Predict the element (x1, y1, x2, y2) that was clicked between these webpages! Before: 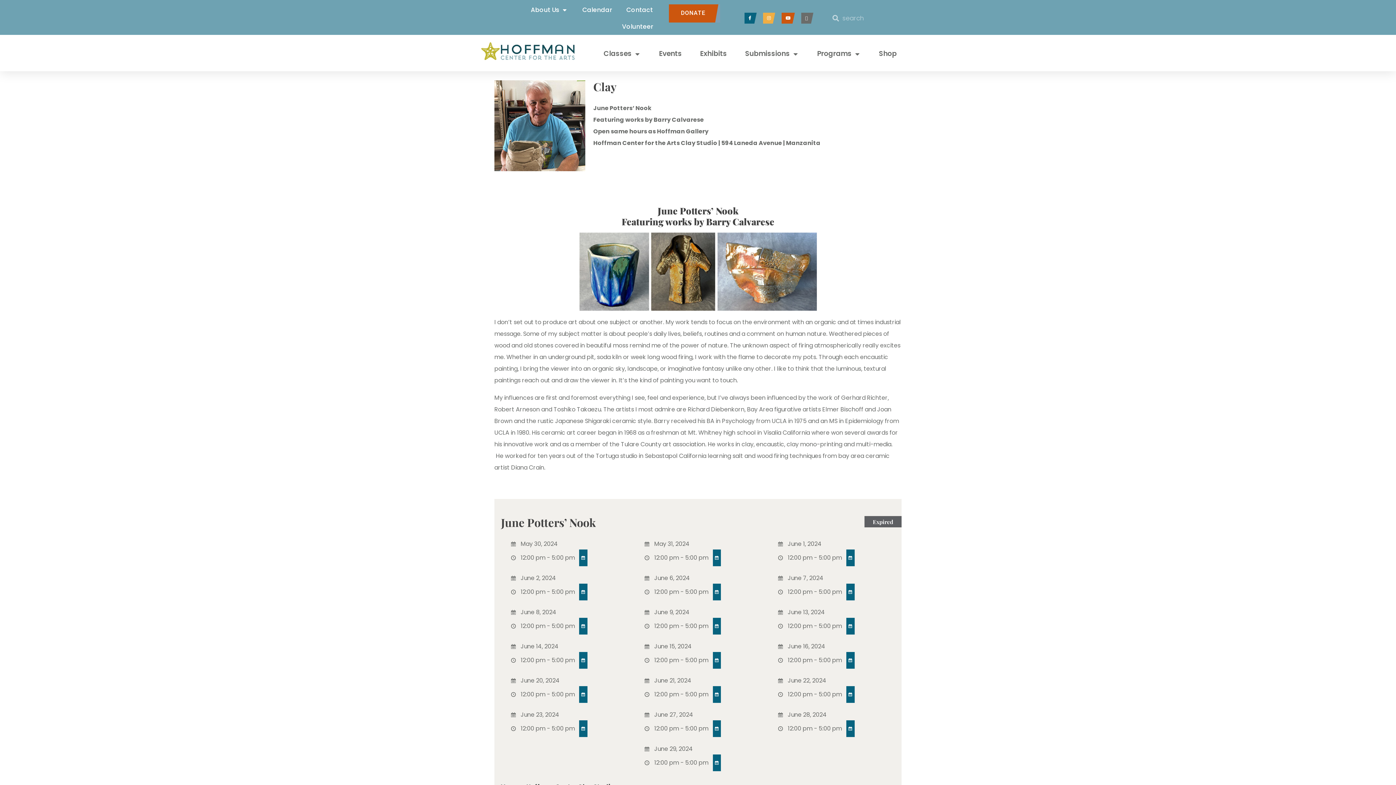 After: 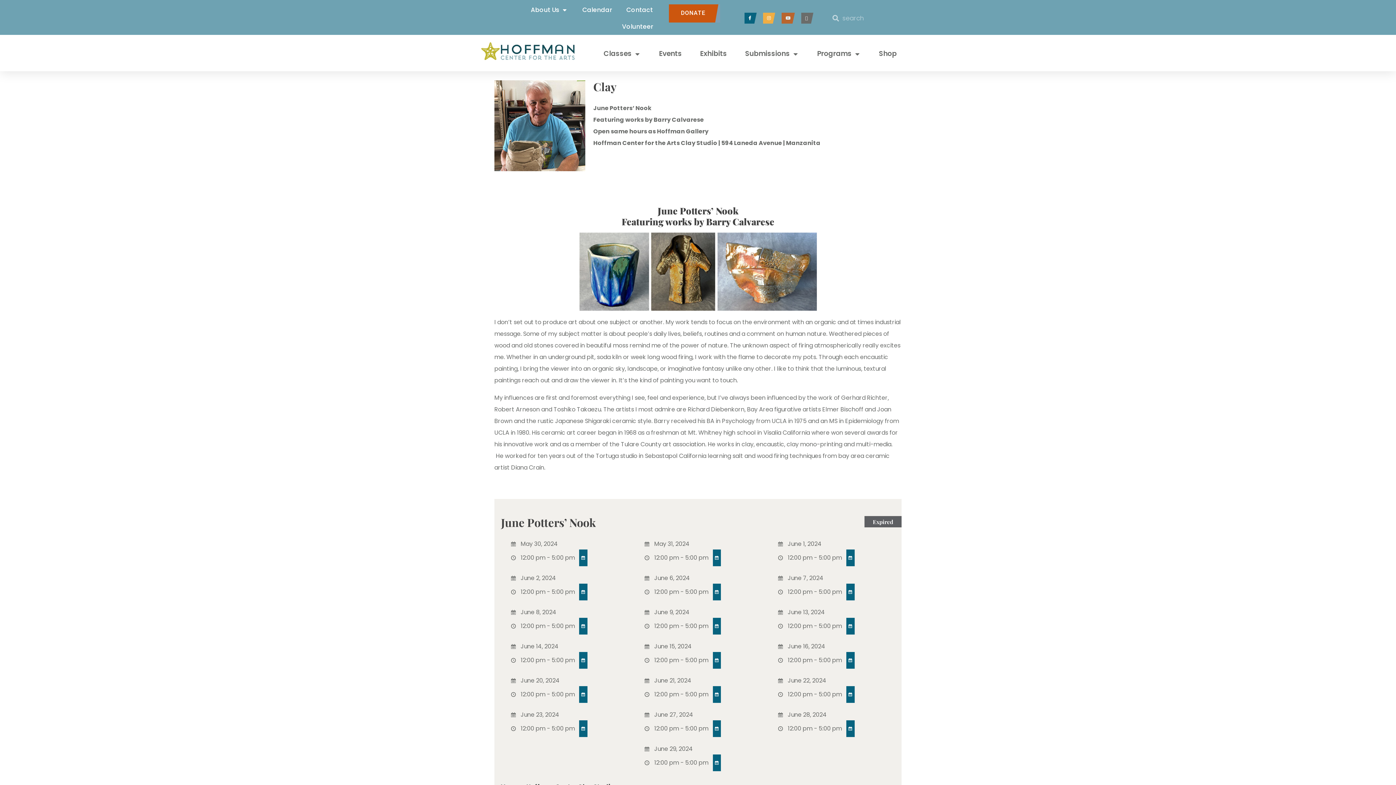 Action: bbox: (781, 12, 792, 23)